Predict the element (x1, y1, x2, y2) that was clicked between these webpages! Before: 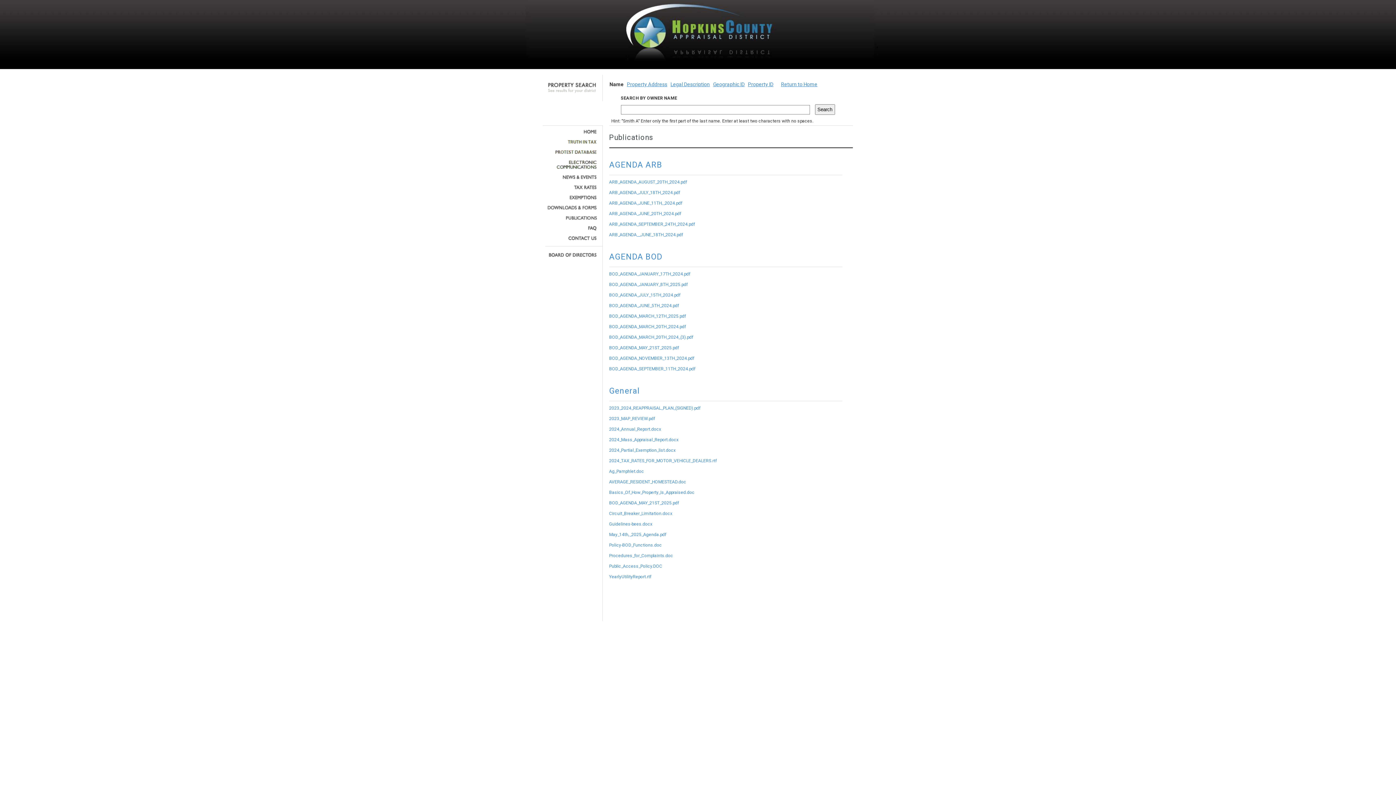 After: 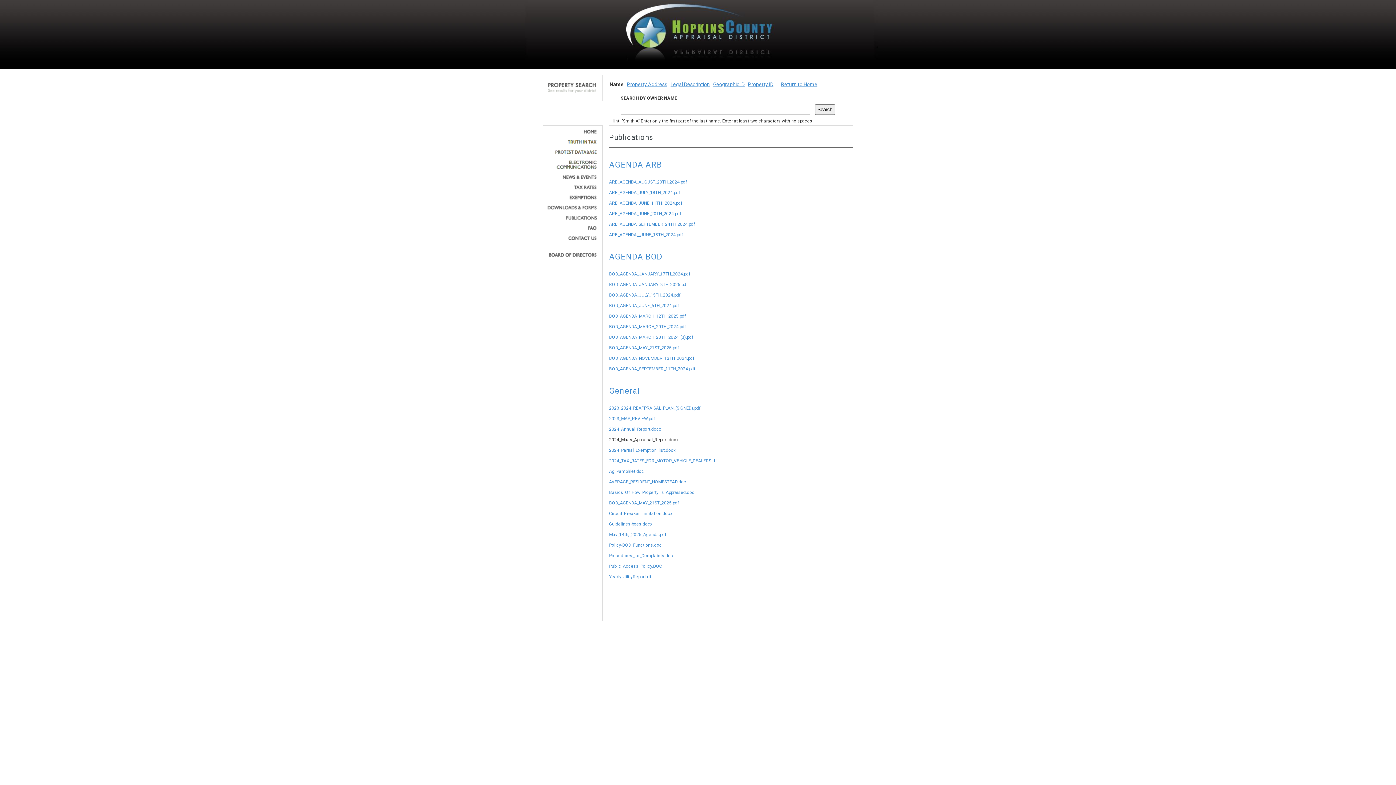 Action: bbox: (609, 437, 678, 442) label: 2024_Mass_Appraisal_Report.docx